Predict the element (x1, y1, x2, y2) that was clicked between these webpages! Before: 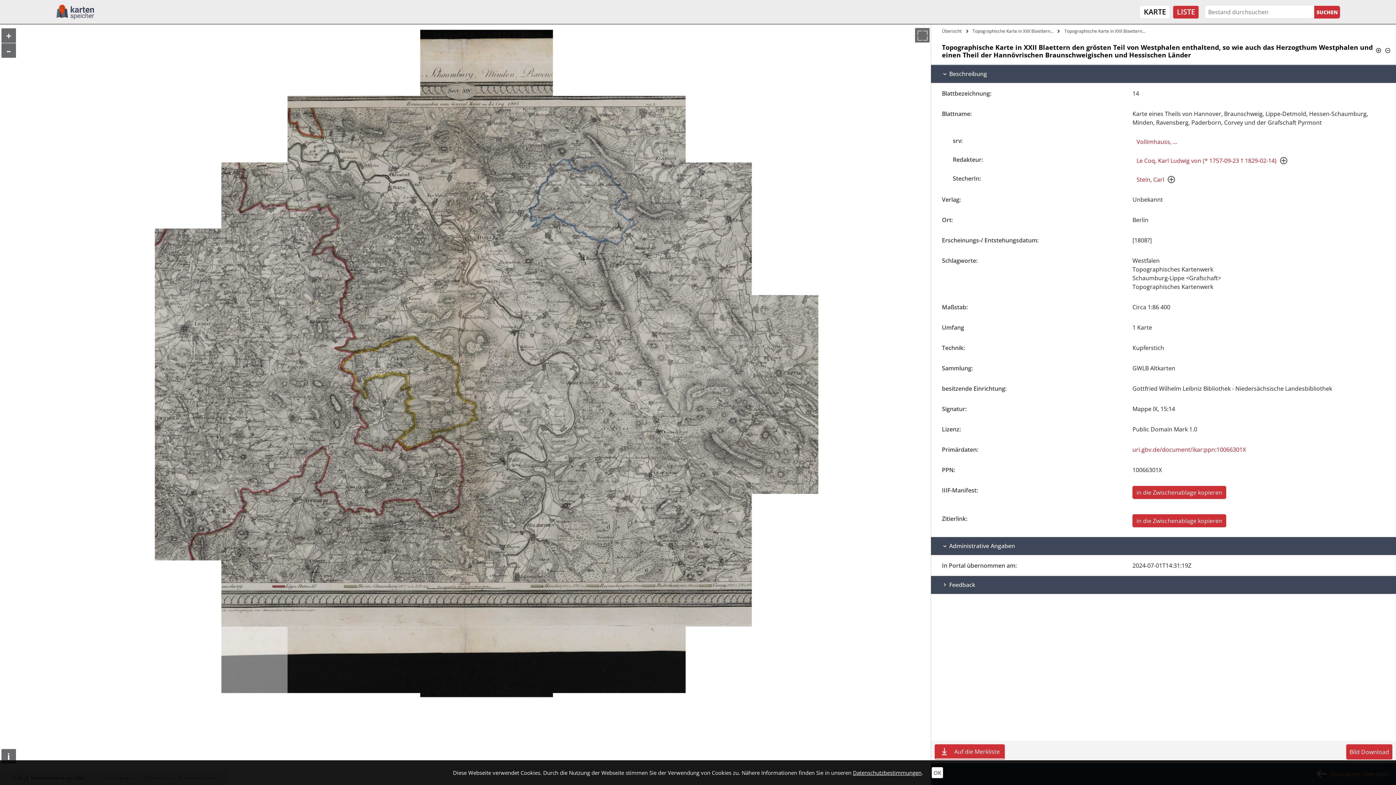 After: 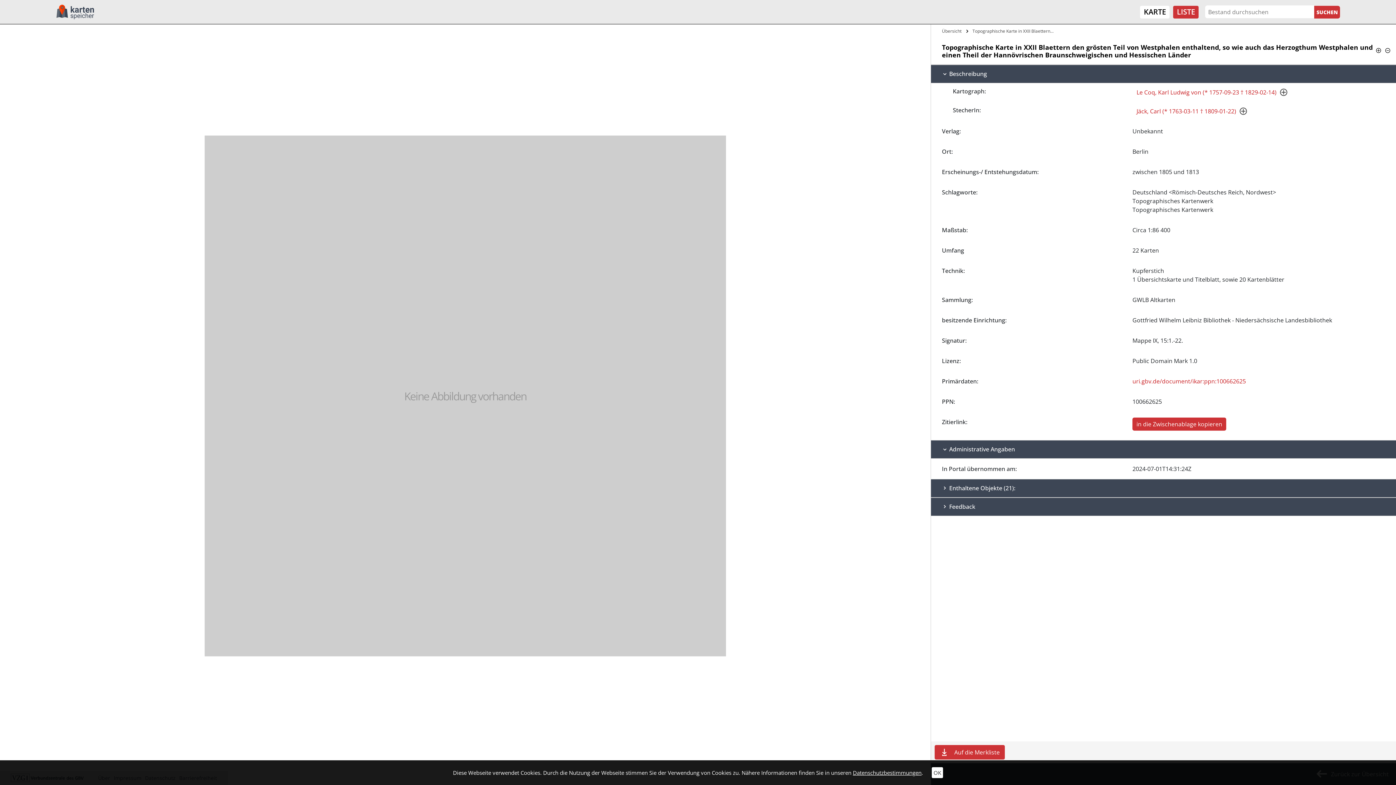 Action: bbox: (970, 26, 1055, 36) label: Topographische Karte in XXII Blaettern…